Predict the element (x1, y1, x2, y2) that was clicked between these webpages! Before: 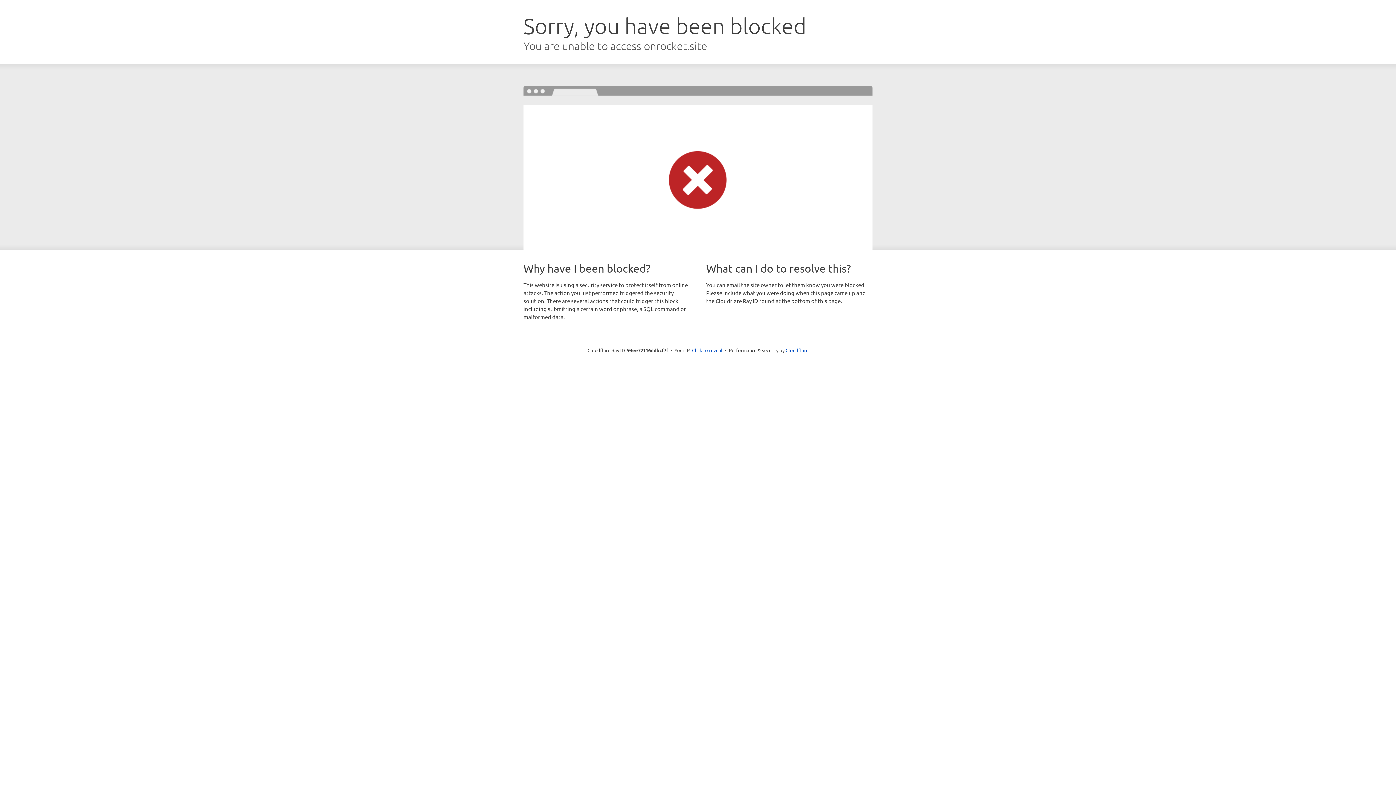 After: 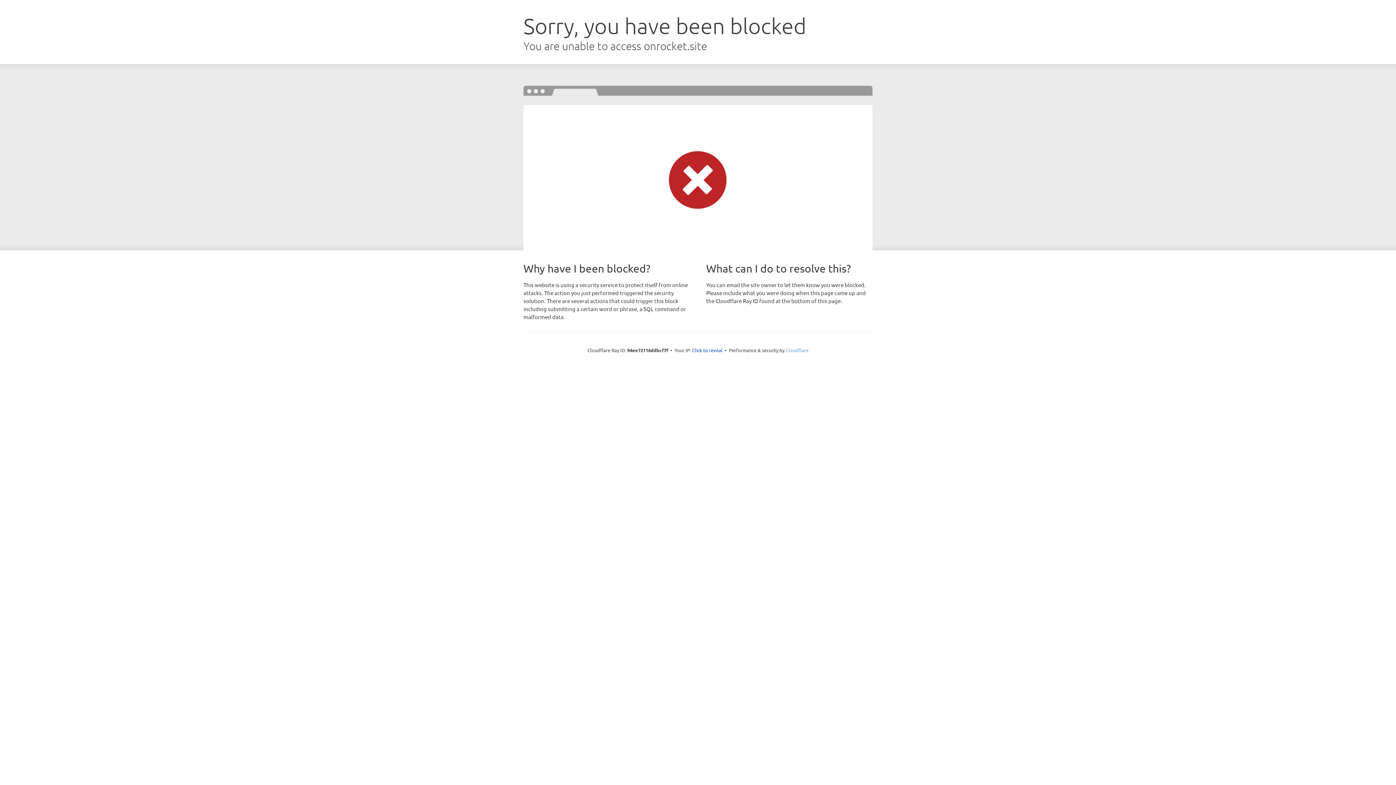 Action: bbox: (785, 347, 808, 353) label: Cloudflare